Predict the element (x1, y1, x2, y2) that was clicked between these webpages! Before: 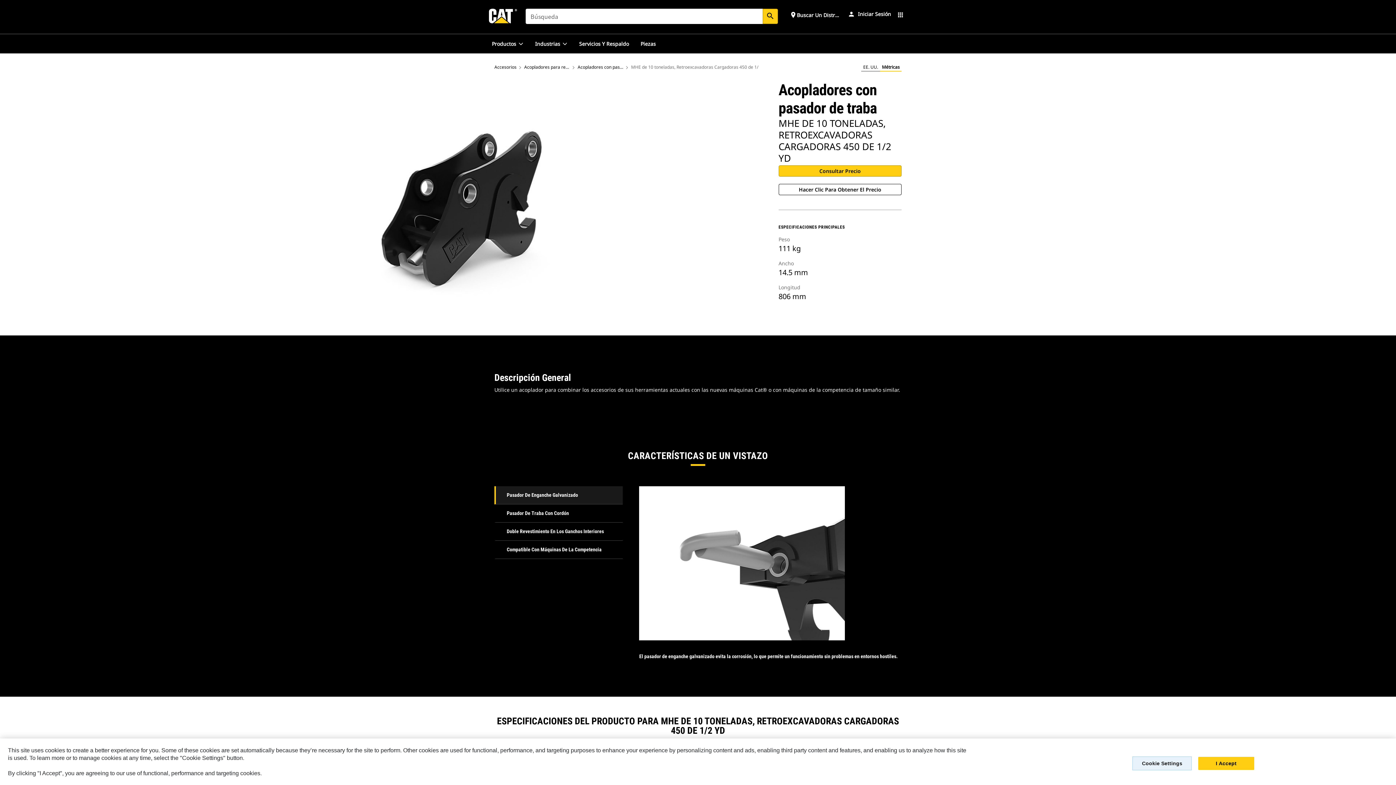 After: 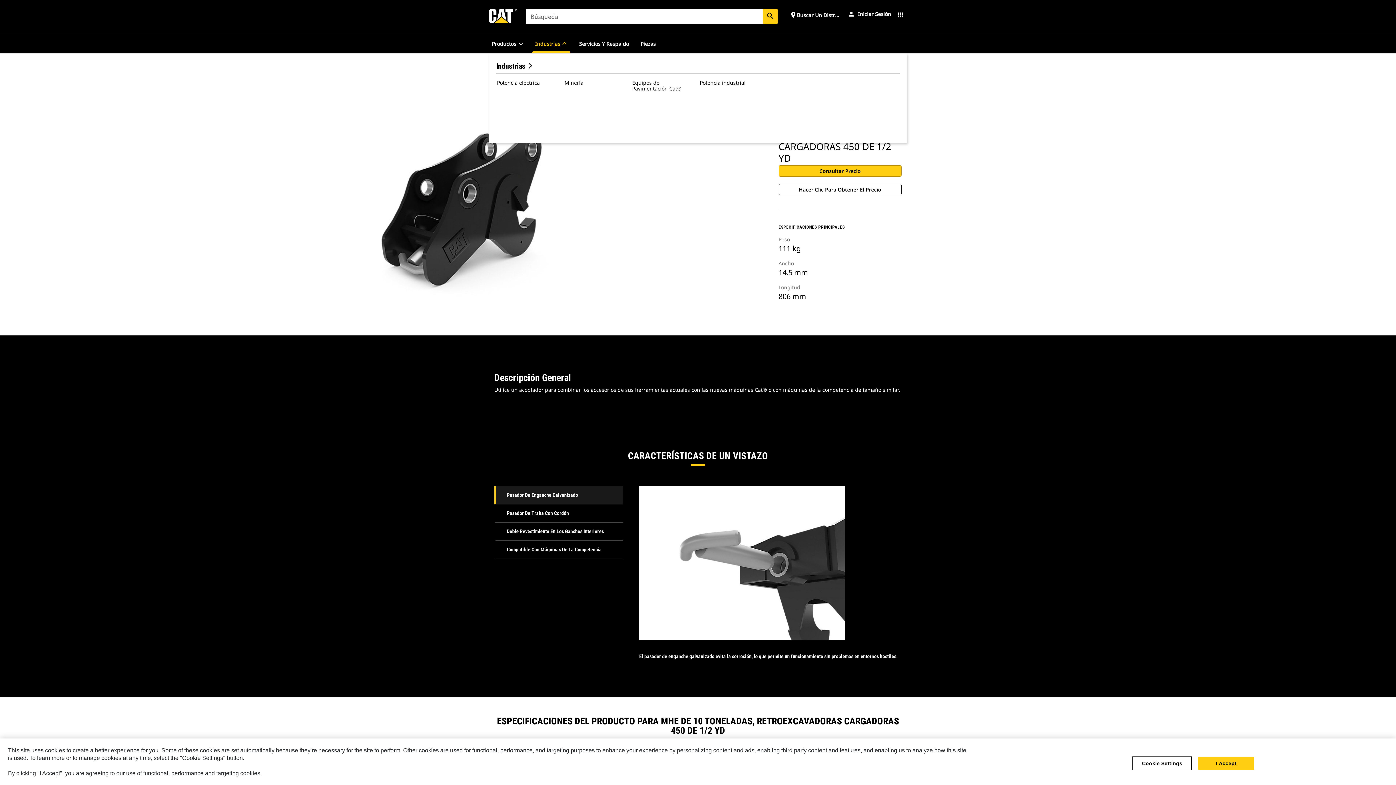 Action: bbox: (561, 40, 567, 46)